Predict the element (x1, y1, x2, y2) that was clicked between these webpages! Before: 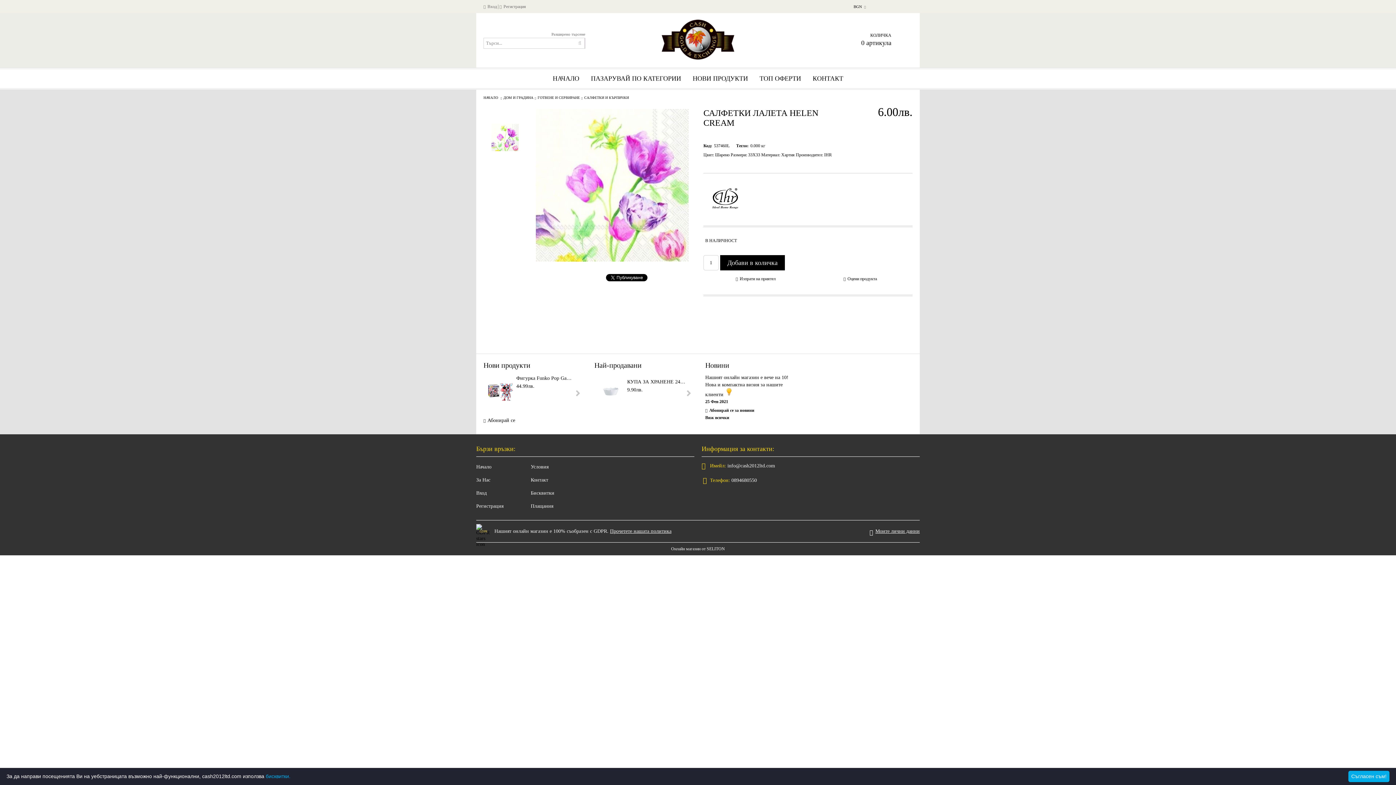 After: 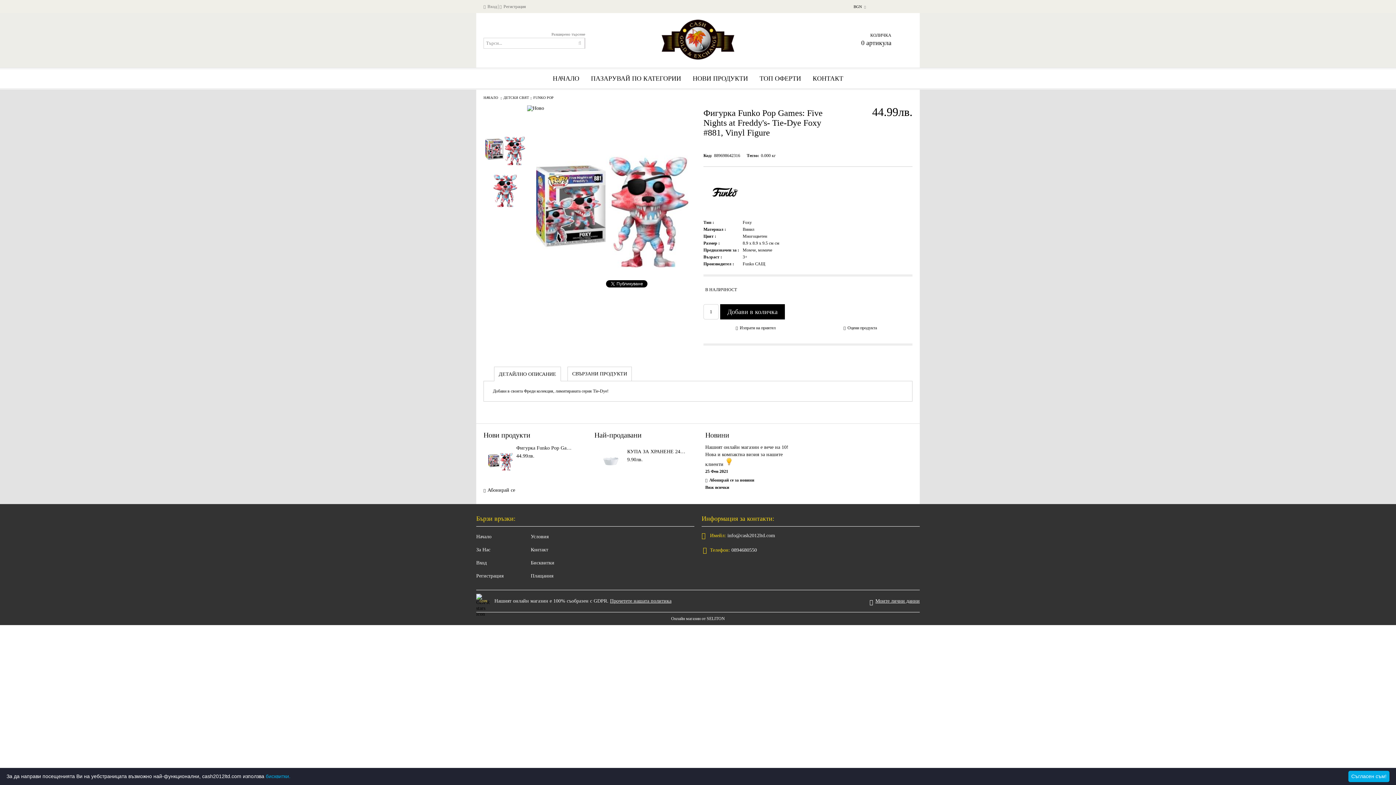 Action: bbox: (488, 375, 513, 401)